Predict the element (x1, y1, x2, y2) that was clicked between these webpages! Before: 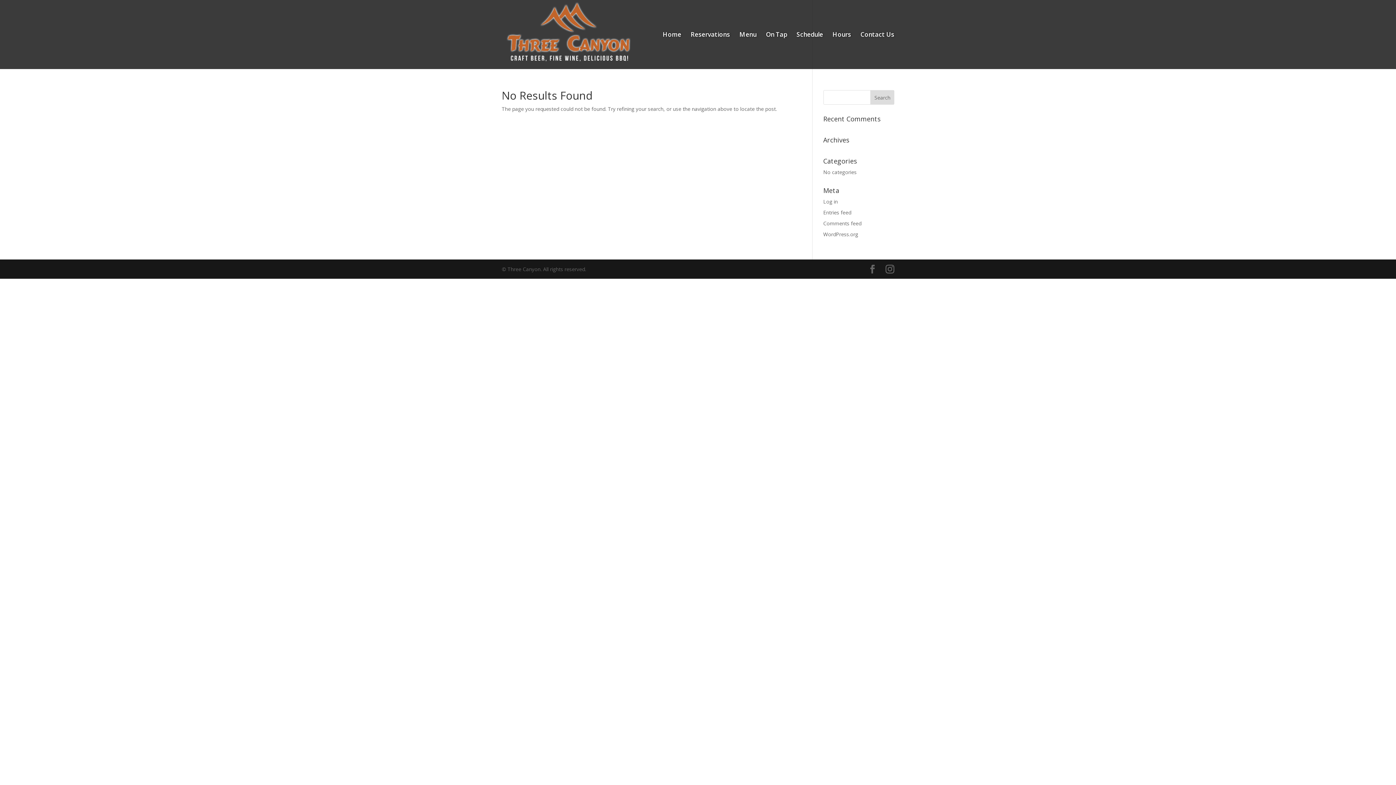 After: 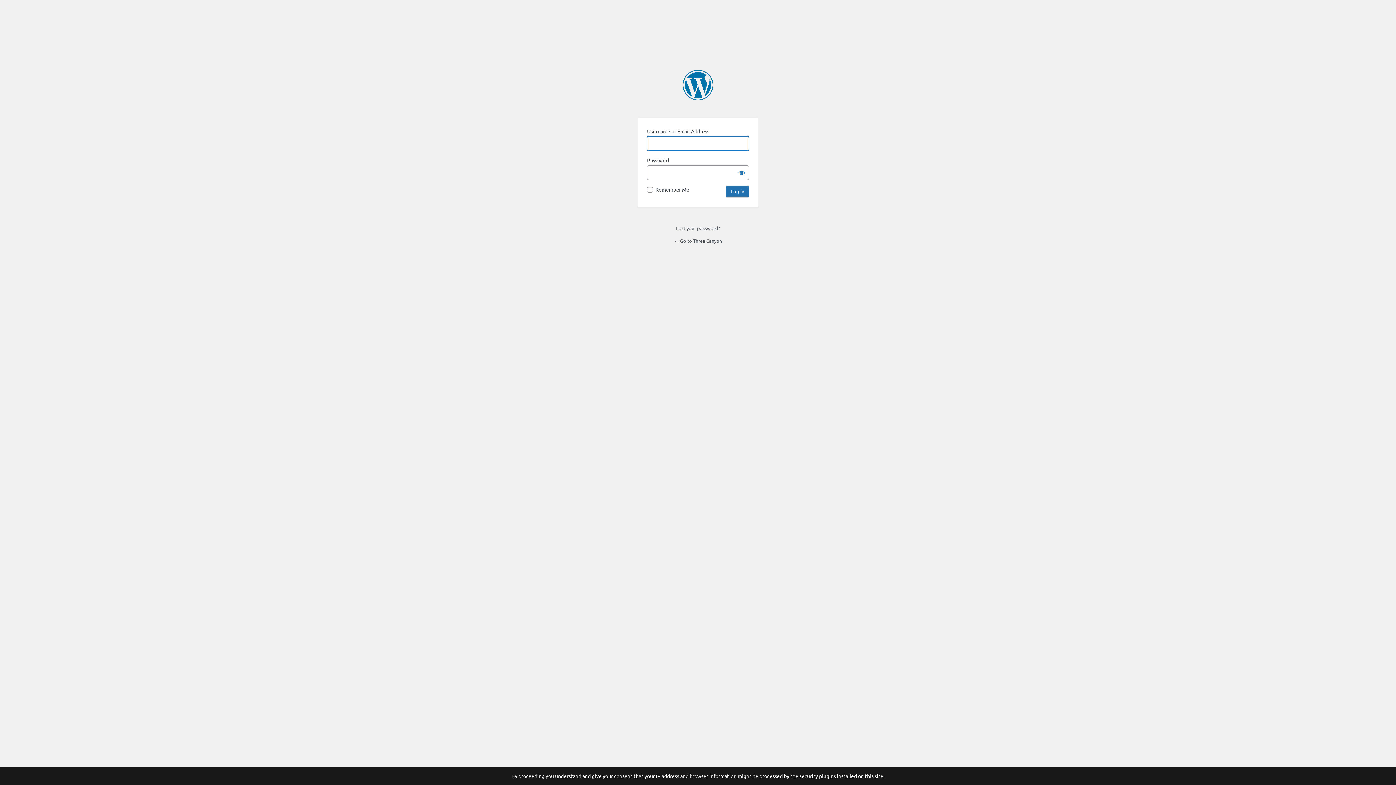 Action: label: Log in bbox: (823, 198, 838, 205)